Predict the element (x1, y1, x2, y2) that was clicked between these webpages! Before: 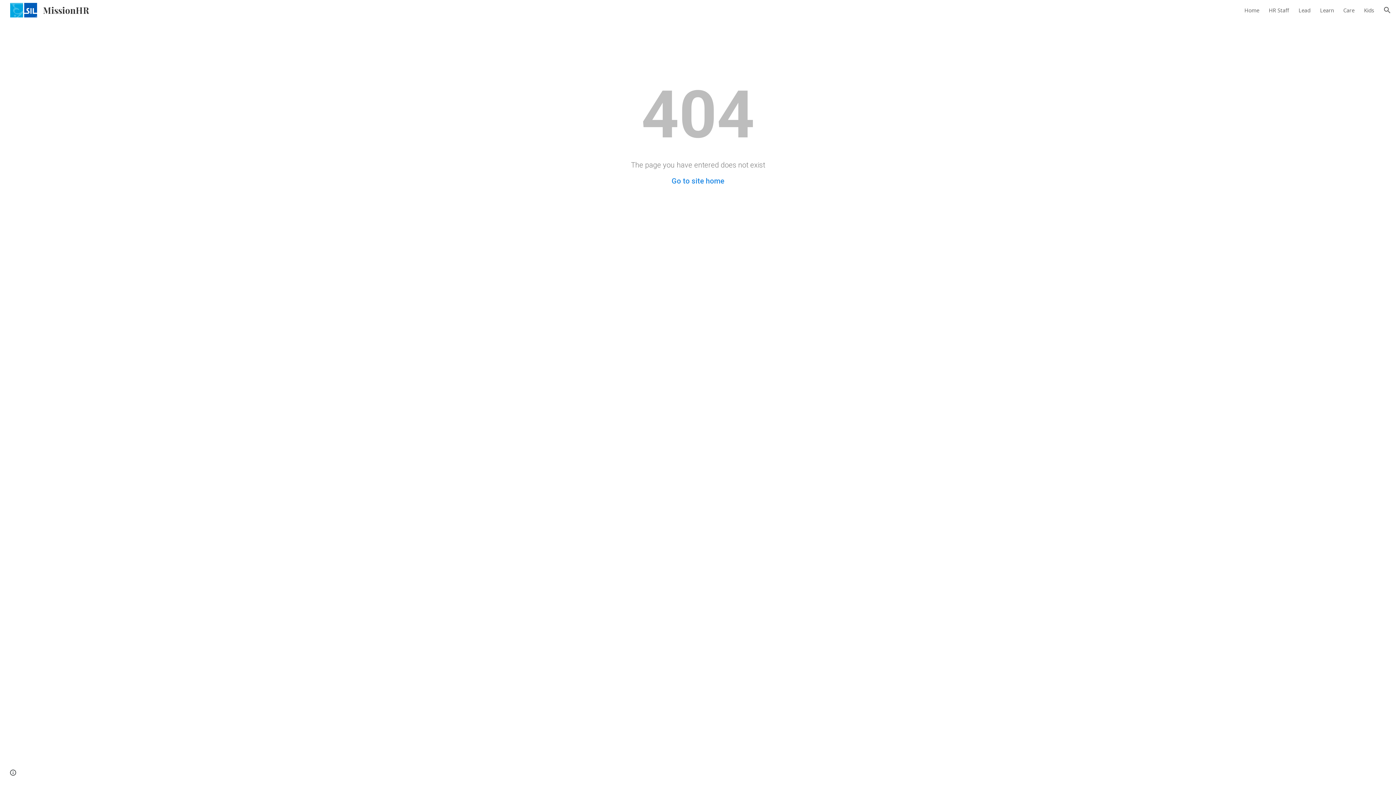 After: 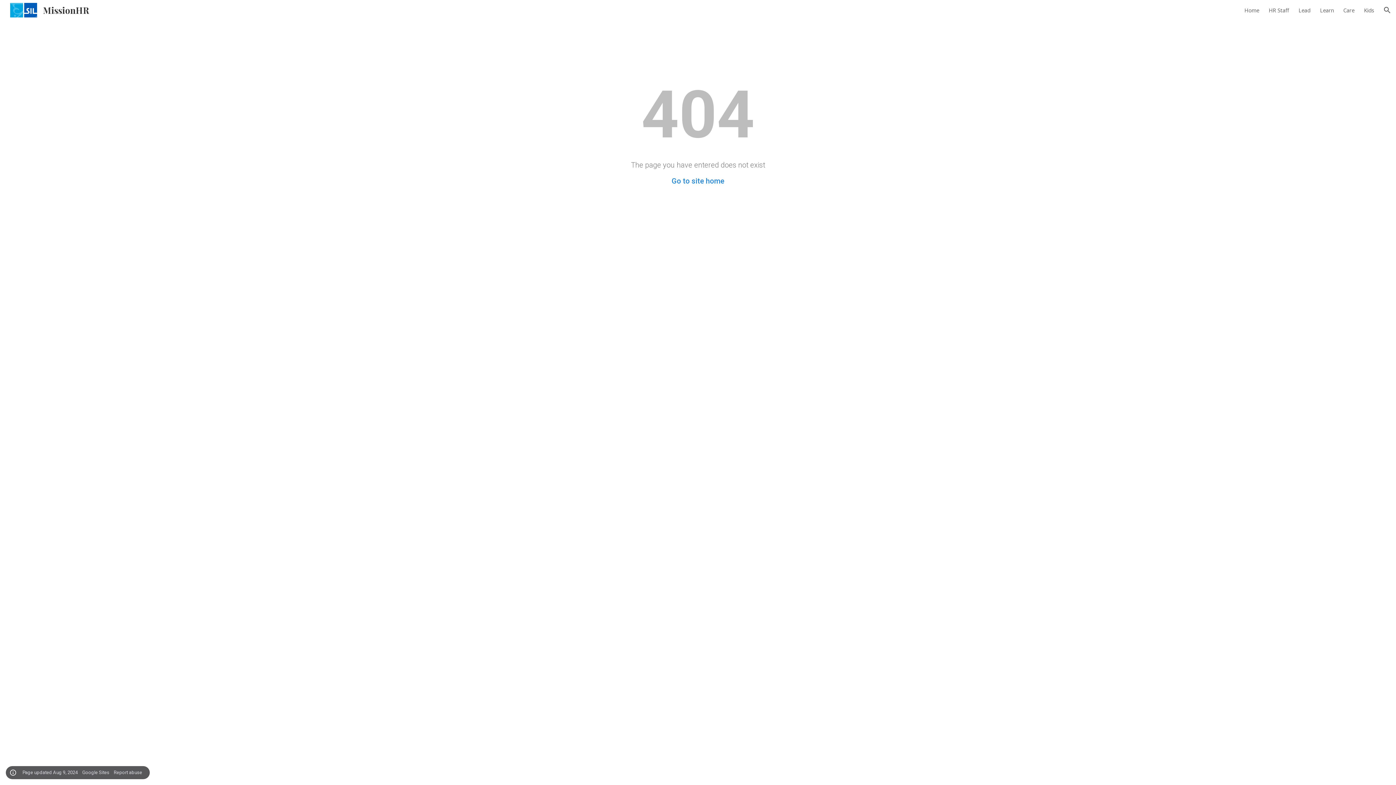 Action: bbox: (8, 768, 18, 778) label: Site actions